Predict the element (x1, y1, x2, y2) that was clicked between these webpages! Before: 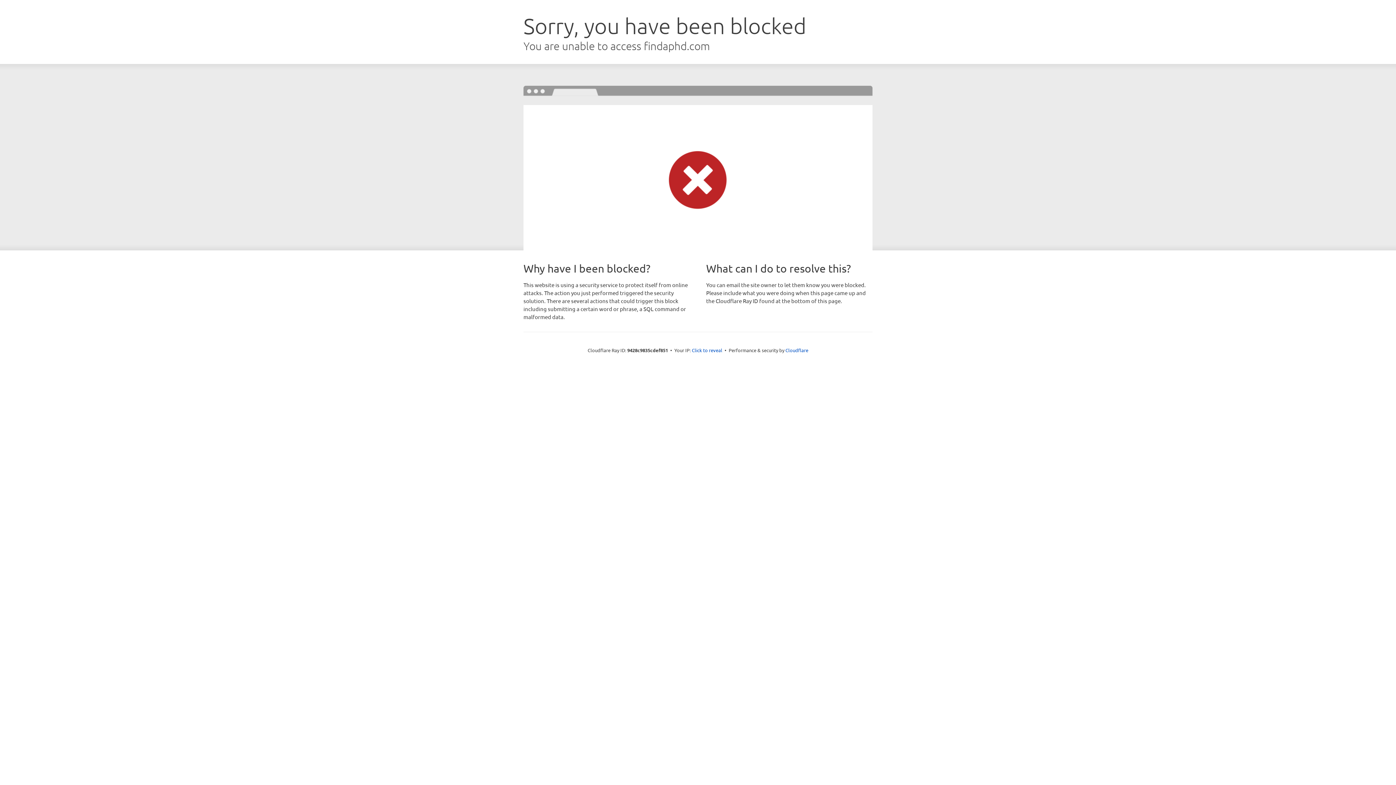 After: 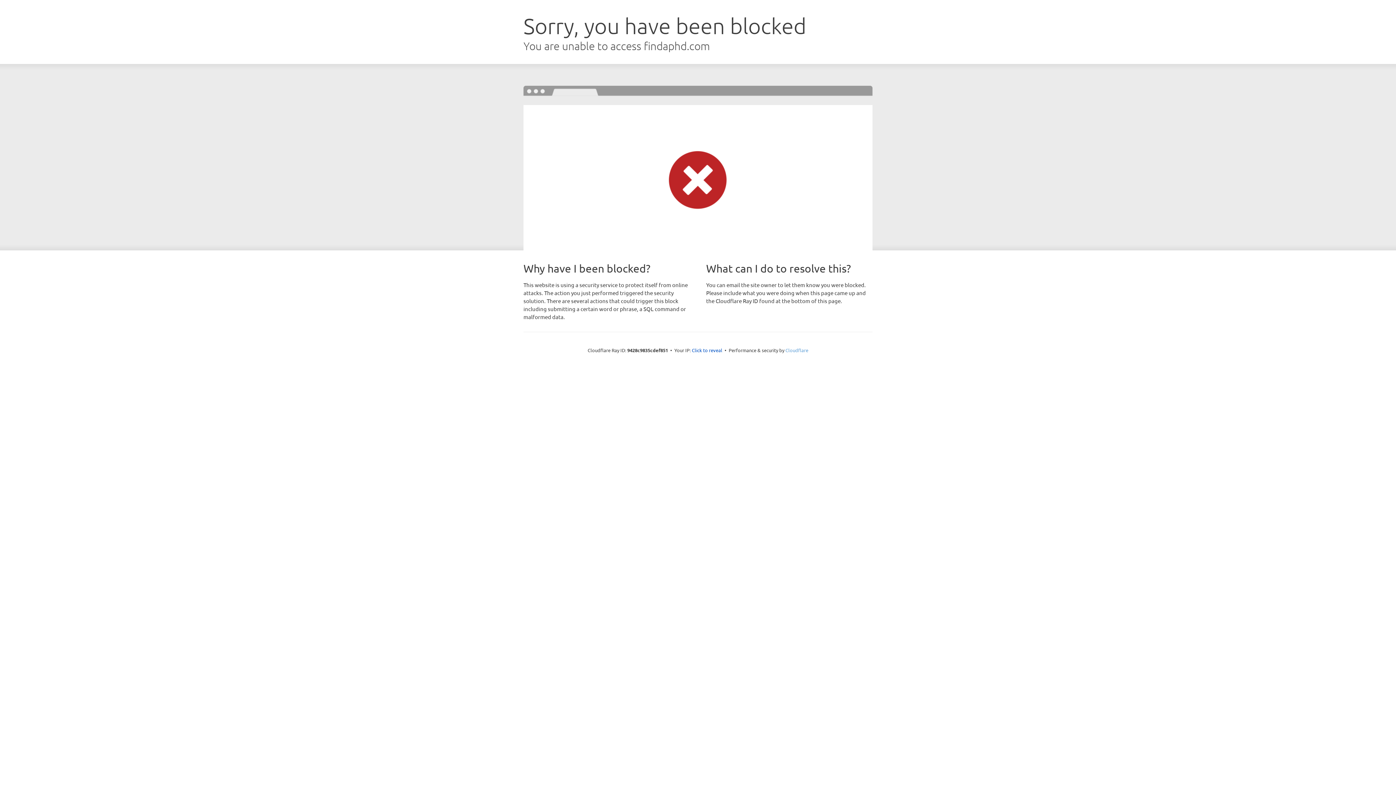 Action: label: Cloudflare bbox: (785, 347, 808, 353)